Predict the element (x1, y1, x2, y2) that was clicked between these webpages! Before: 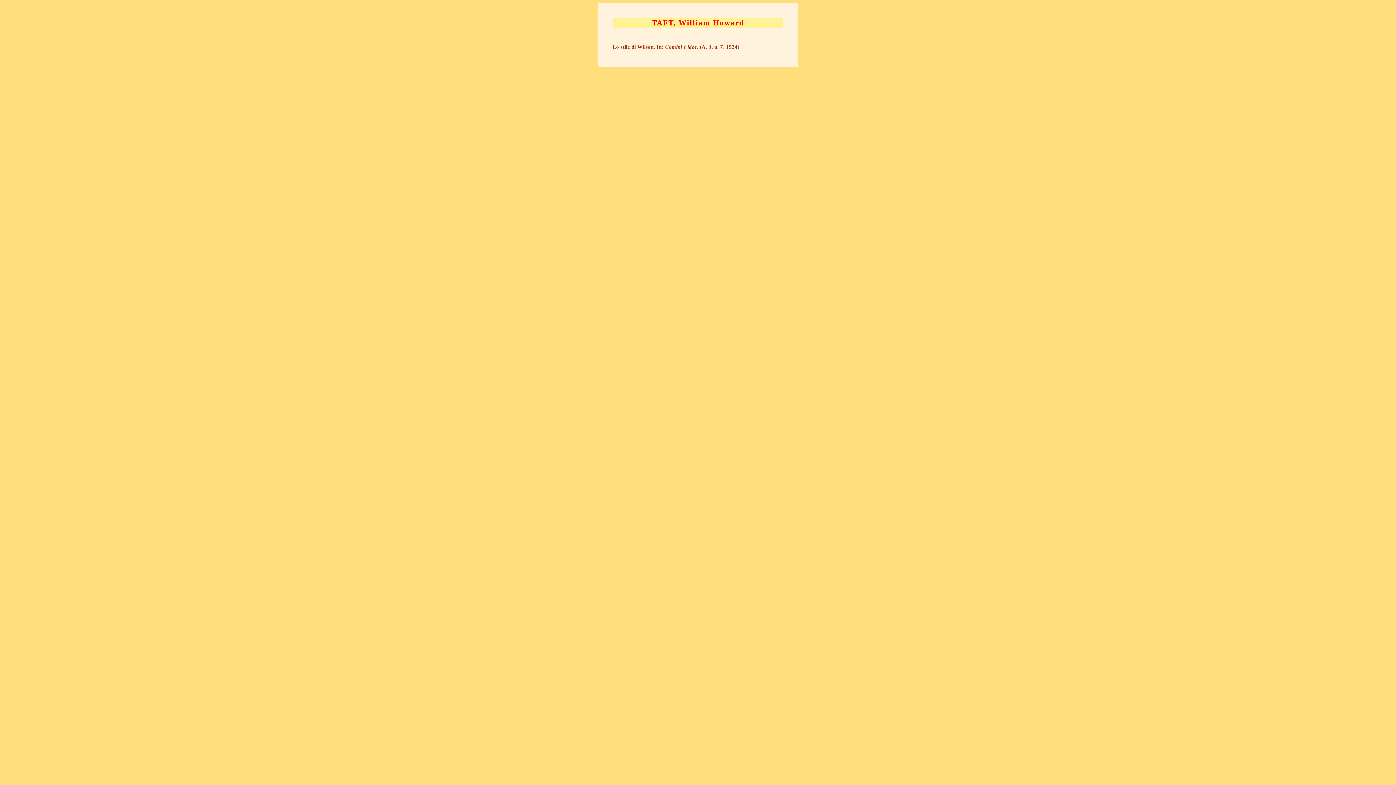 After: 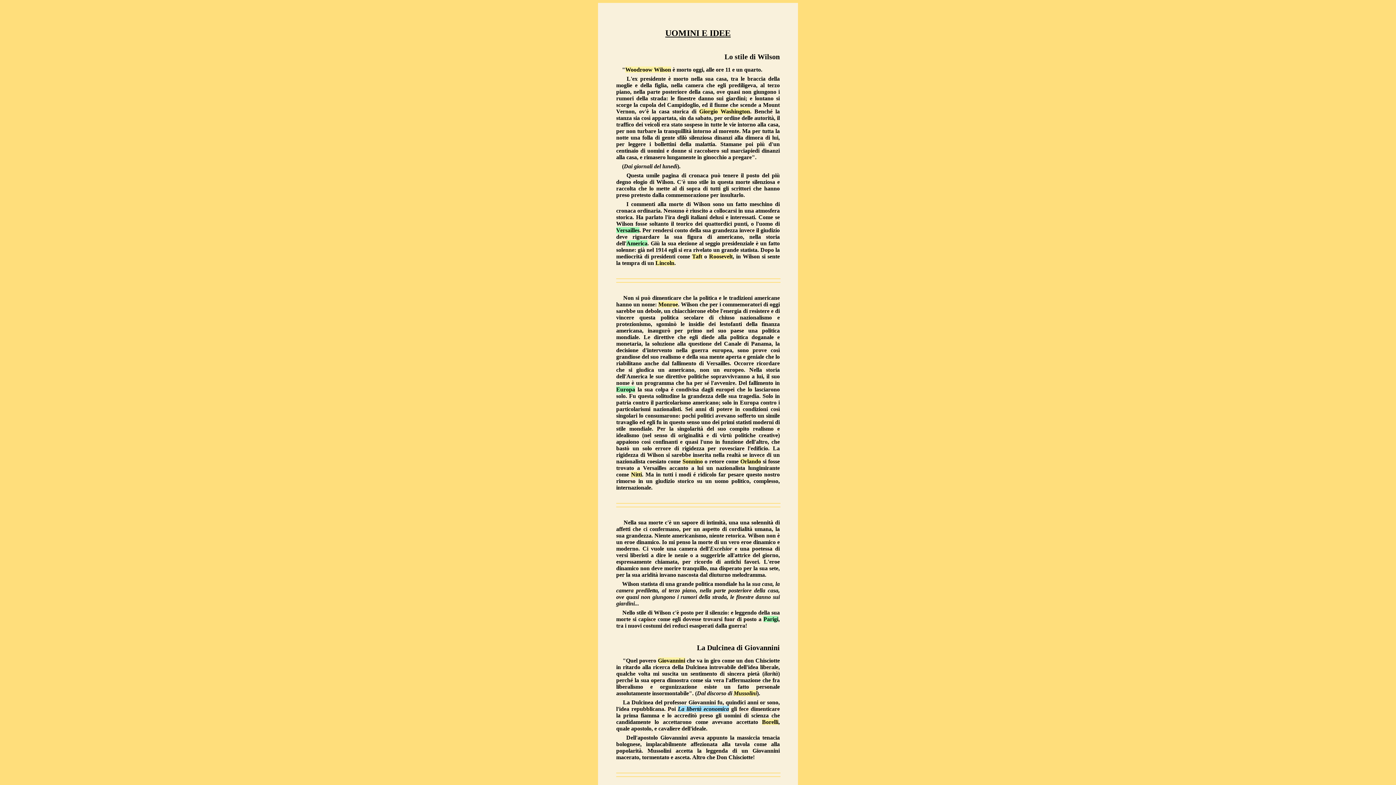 Action: bbox: (612, 44, 739, 49) label: Lo stile di Wilson. In: Uomini e idee. (A. 3, n. 7, 1924)